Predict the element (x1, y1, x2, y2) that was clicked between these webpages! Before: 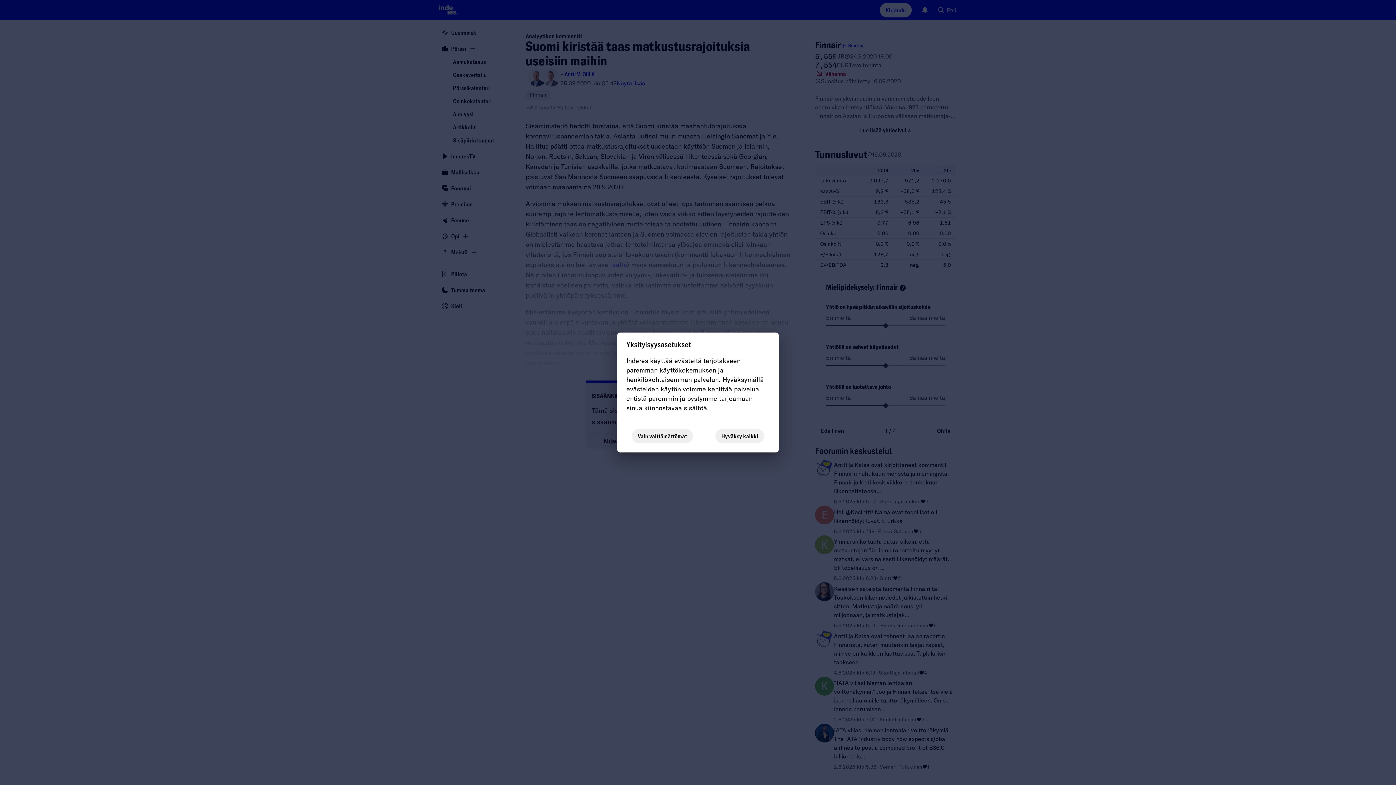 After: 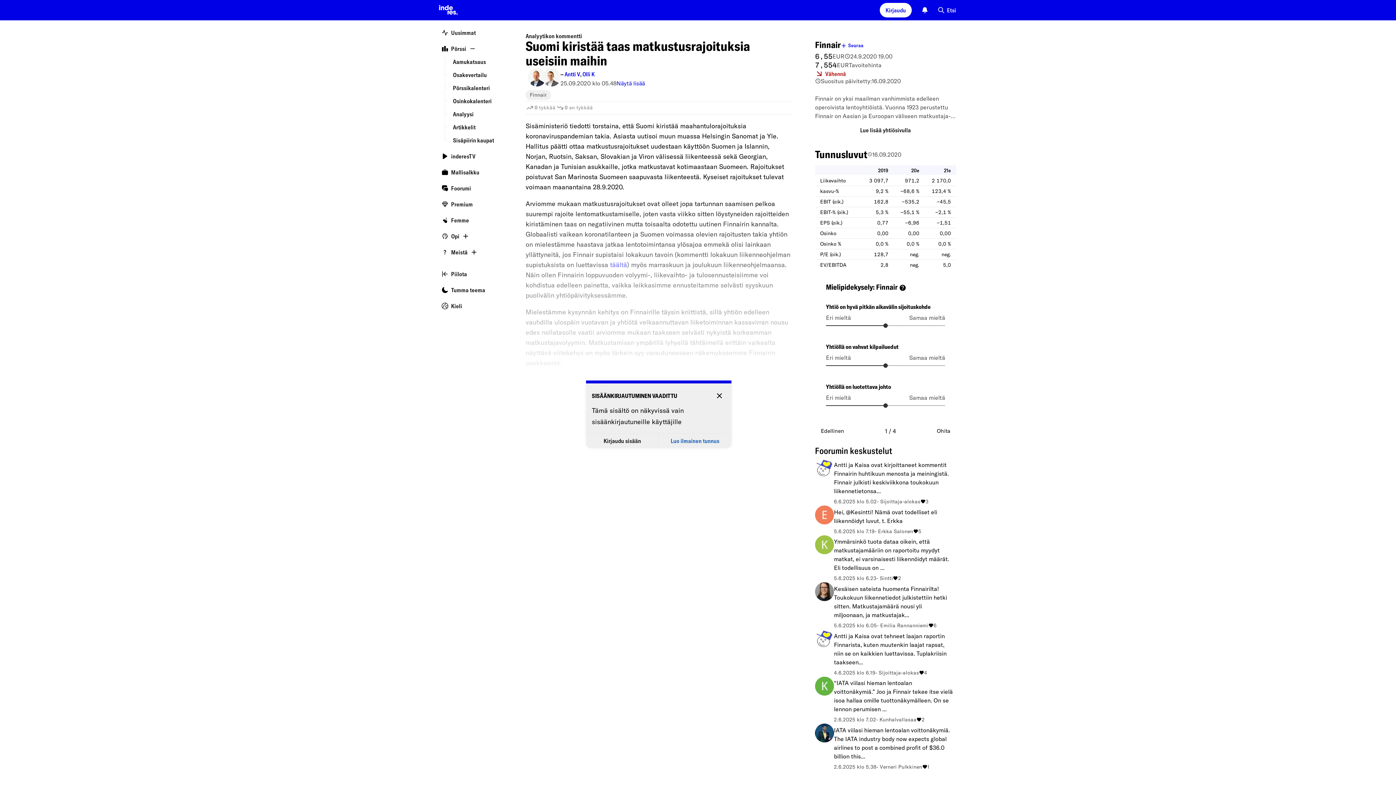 Action: label: Vain välttämättömät bbox: (632, 429, 693, 443)